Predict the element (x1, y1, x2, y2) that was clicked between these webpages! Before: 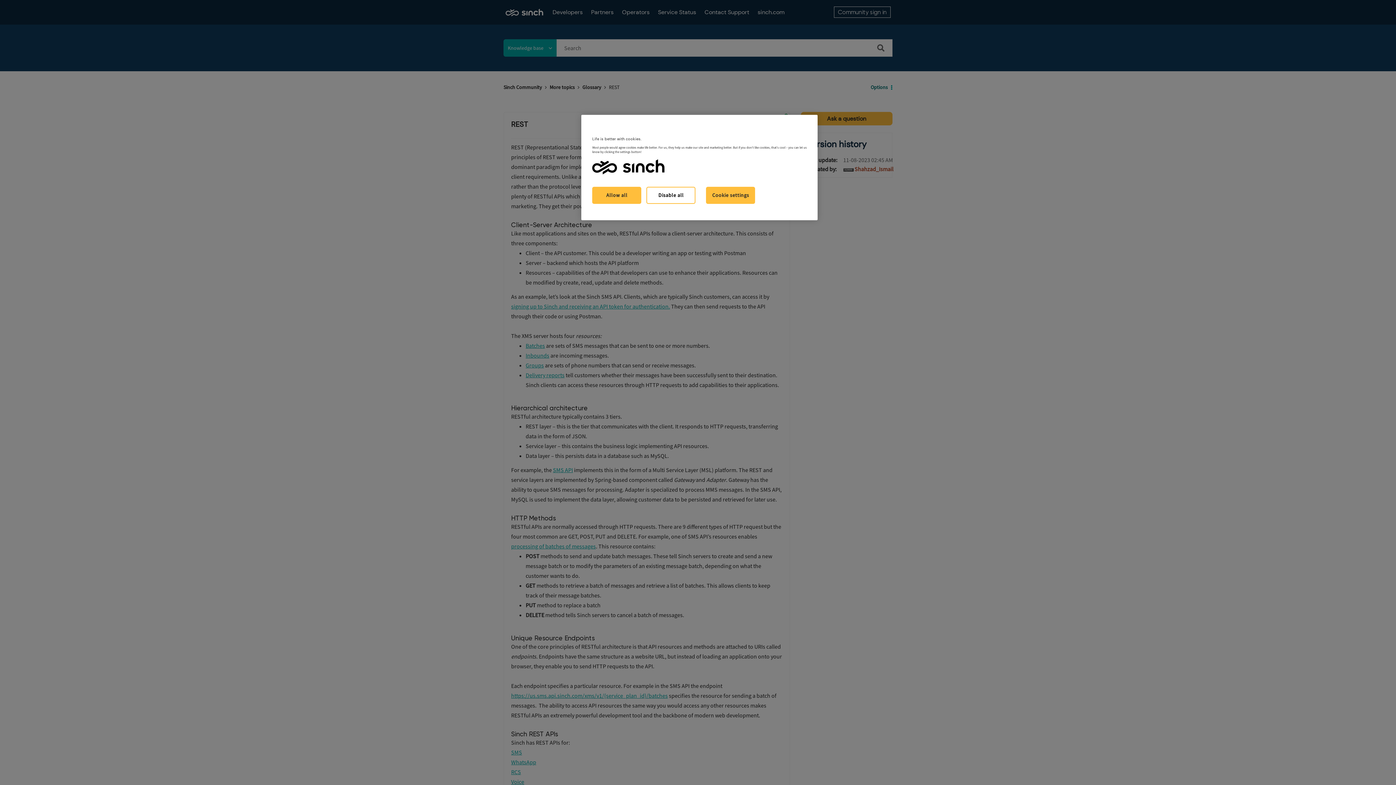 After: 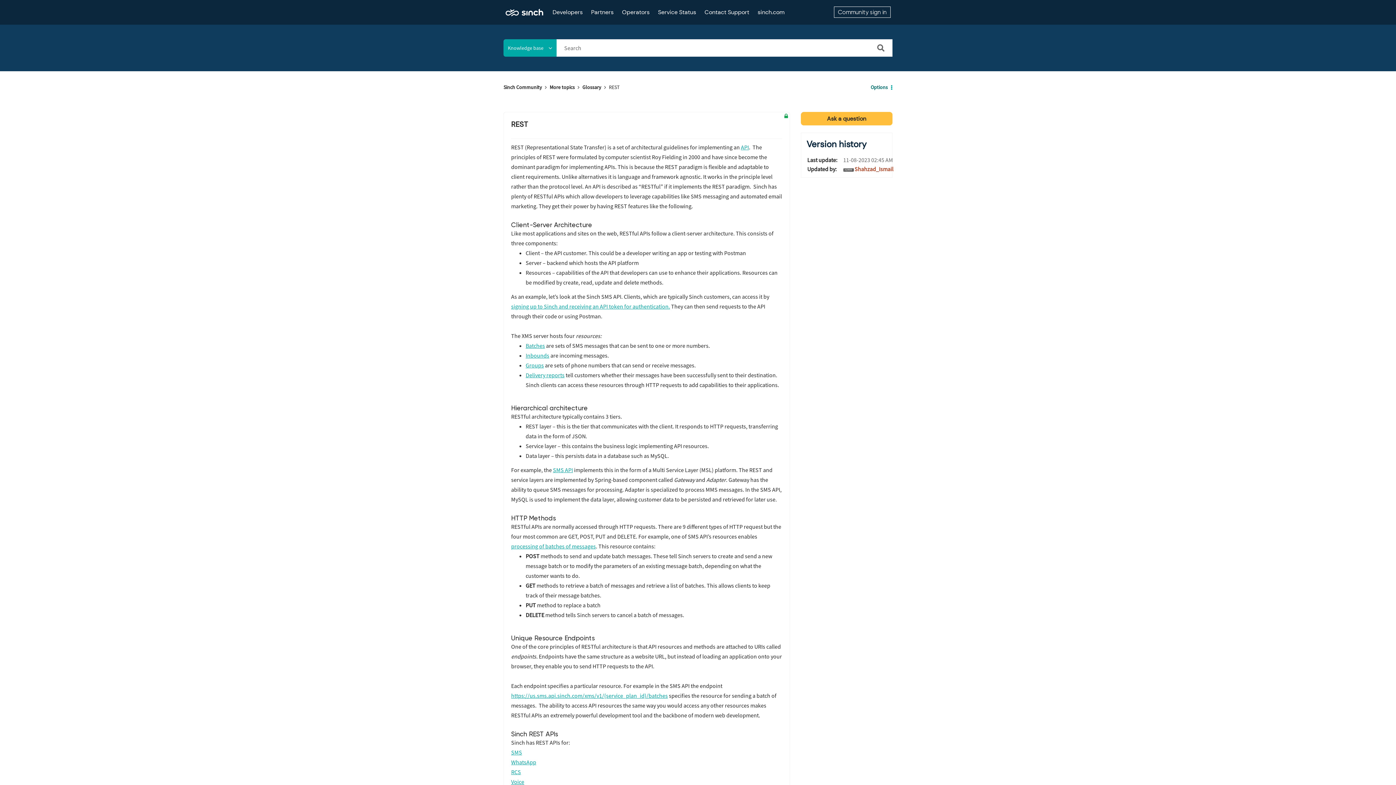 Action: bbox: (592, 186, 641, 203) label: Allow all